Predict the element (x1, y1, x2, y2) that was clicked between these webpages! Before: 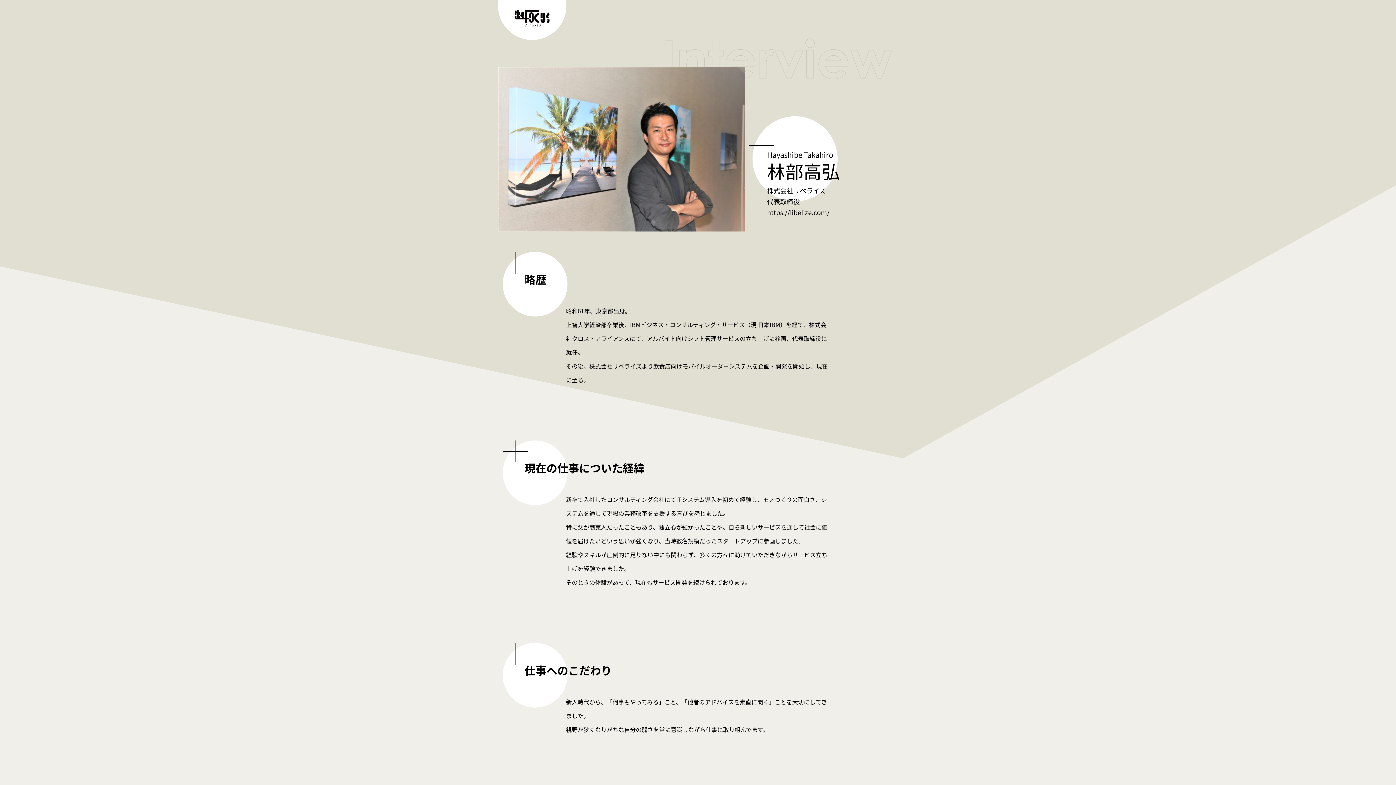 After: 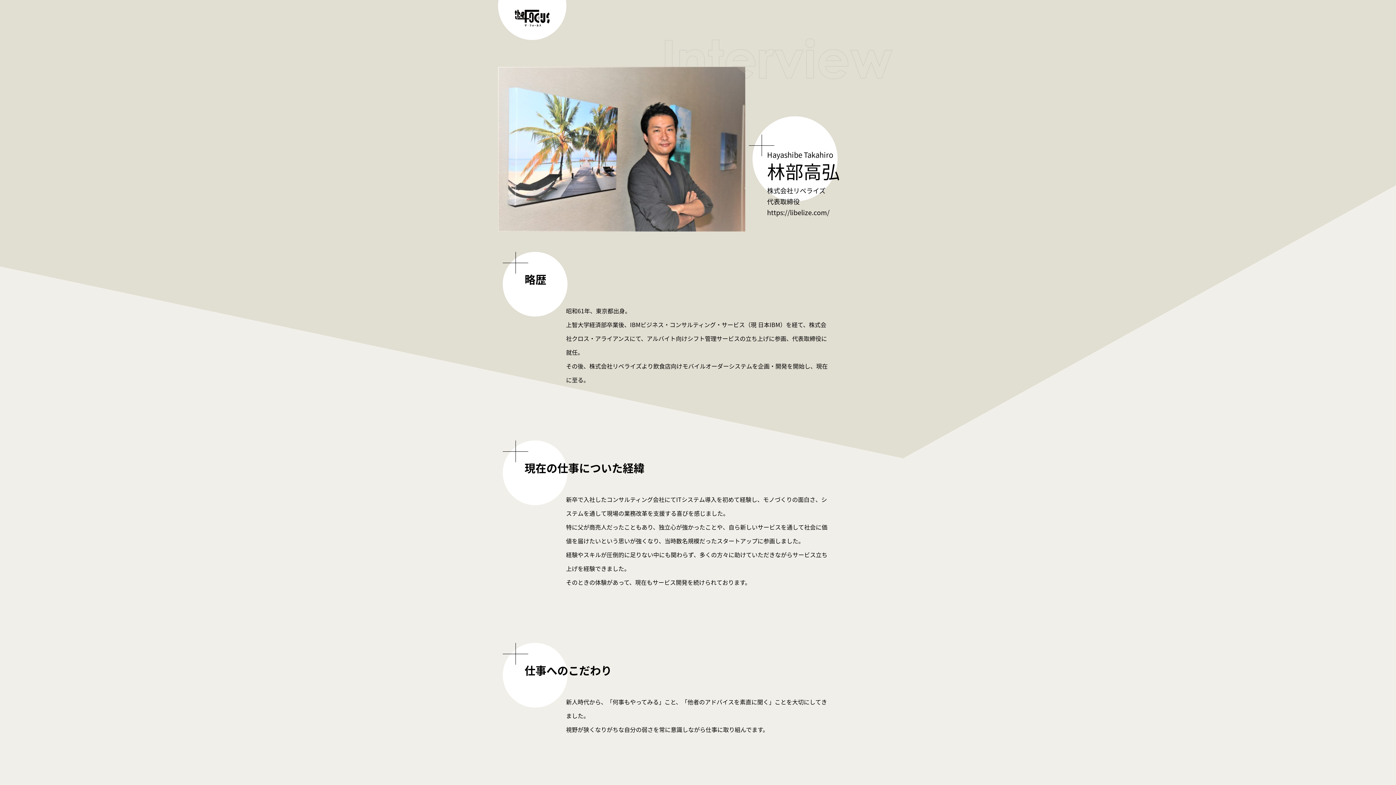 Action: label: https://libelize.com/ bbox: (767, 207, 829, 217)